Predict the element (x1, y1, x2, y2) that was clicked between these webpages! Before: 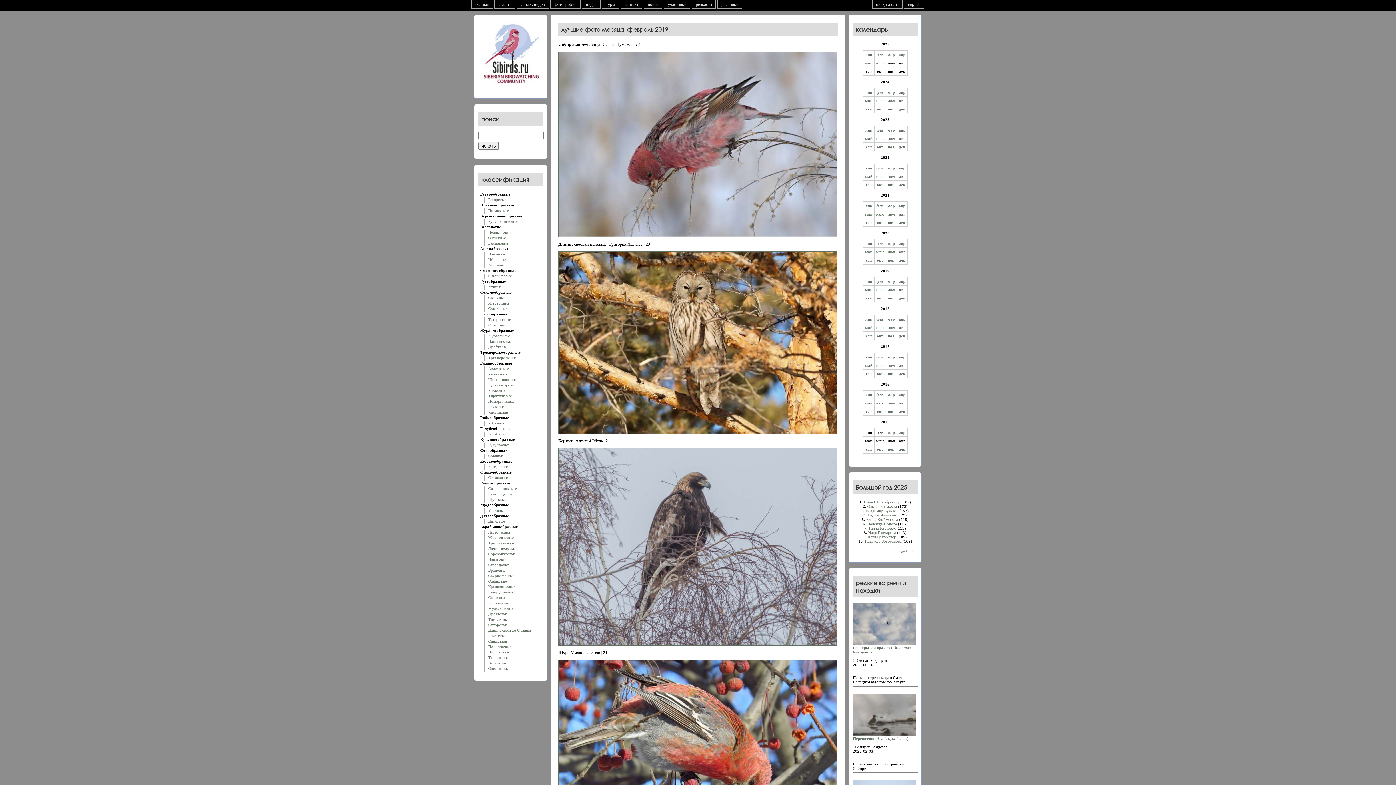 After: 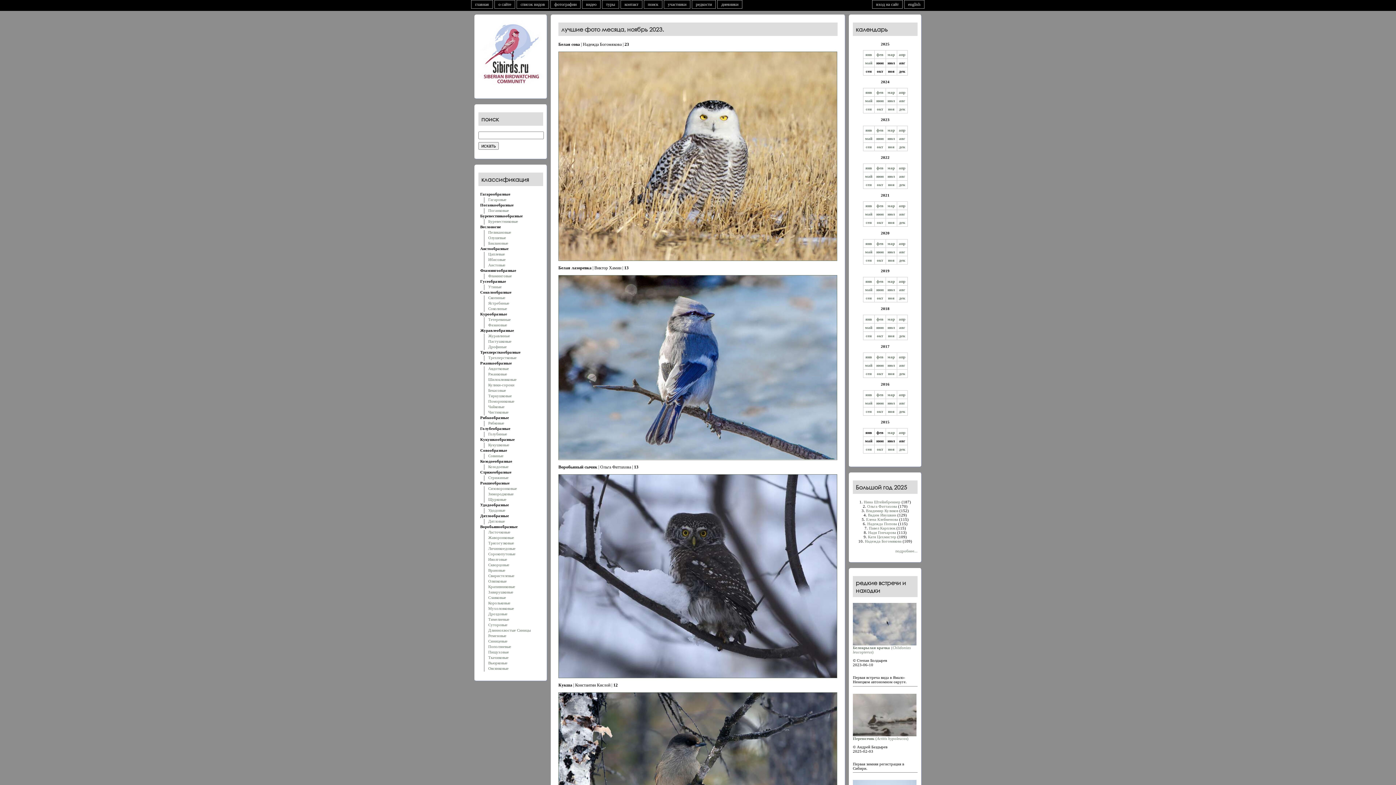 Action: label: ноя bbox: (888, 144, 894, 149)